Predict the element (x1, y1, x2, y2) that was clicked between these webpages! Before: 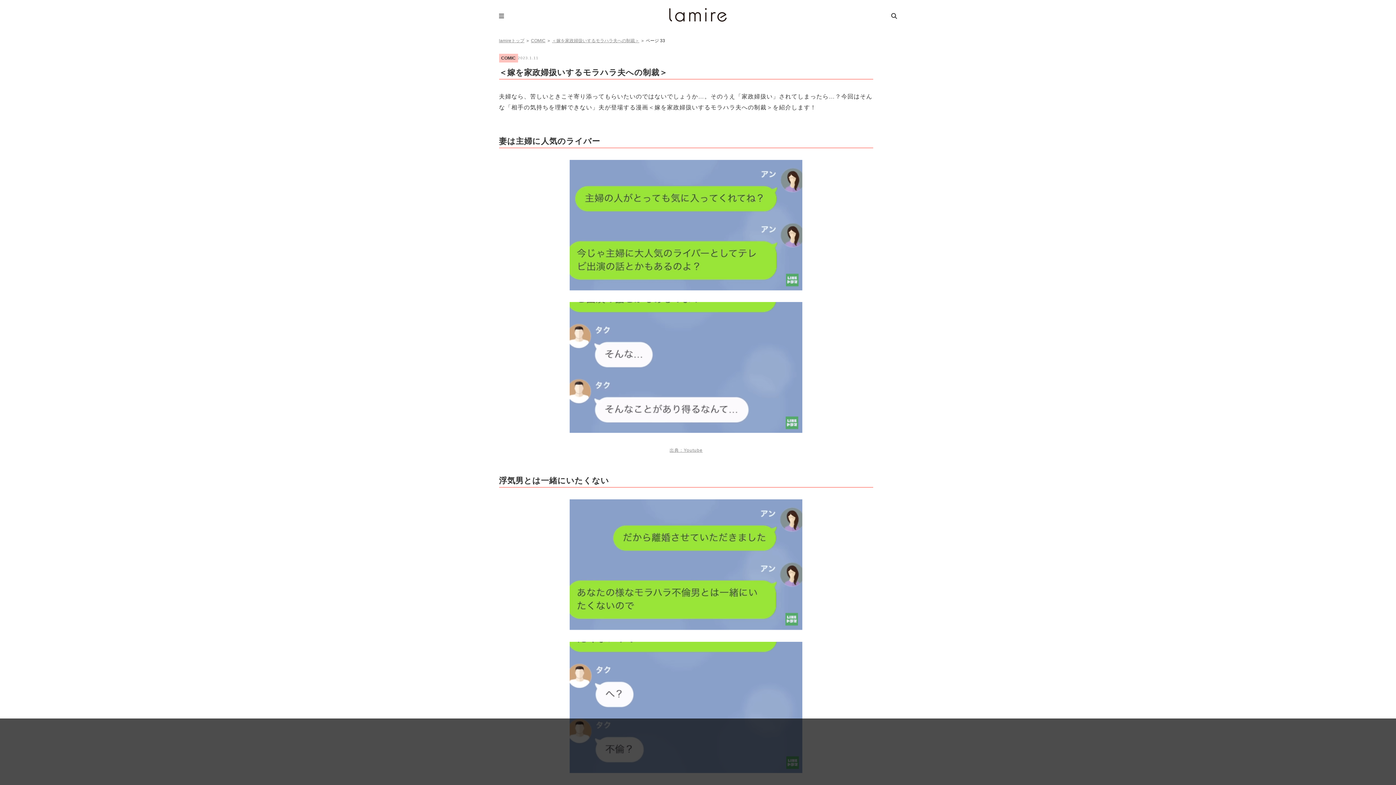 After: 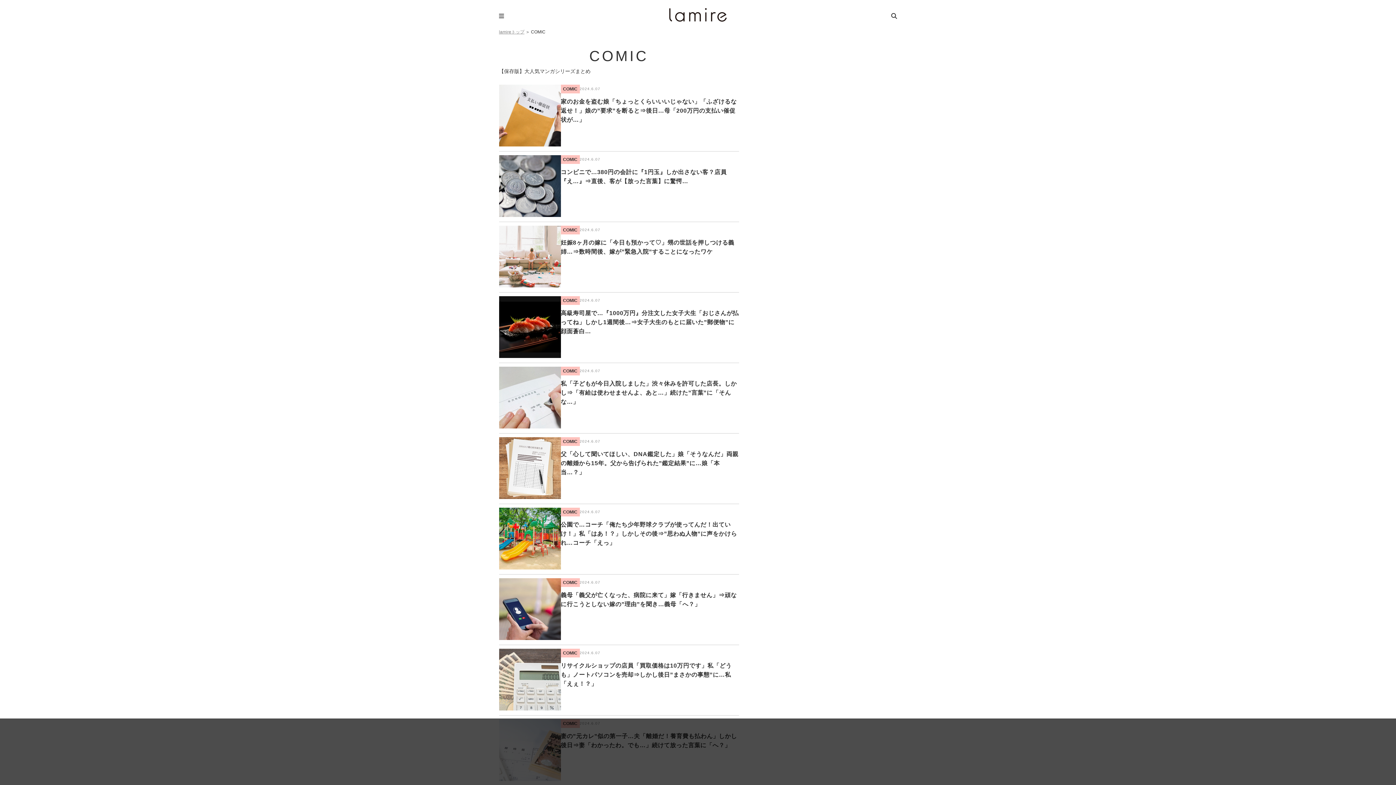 Action: label: COMIC bbox: (531, 38, 545, 43)